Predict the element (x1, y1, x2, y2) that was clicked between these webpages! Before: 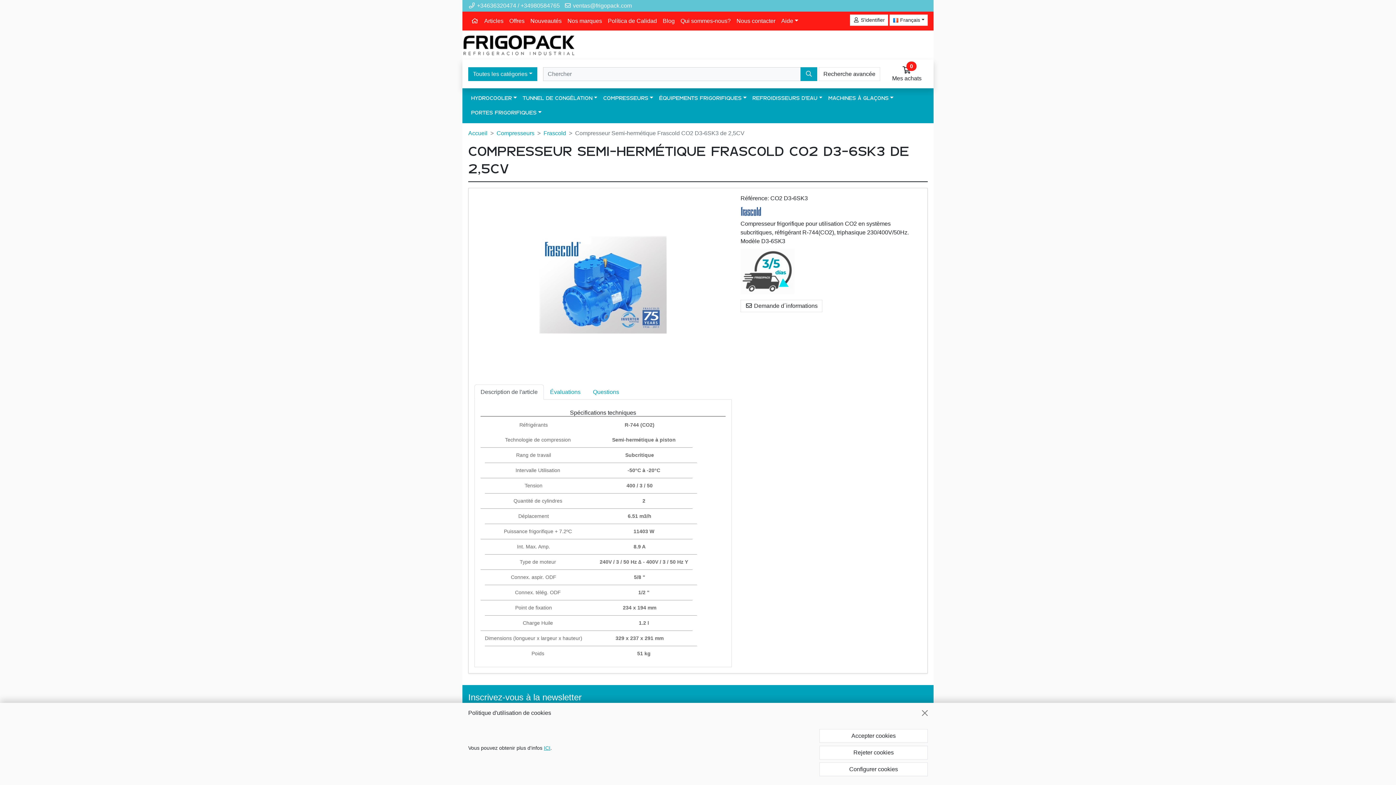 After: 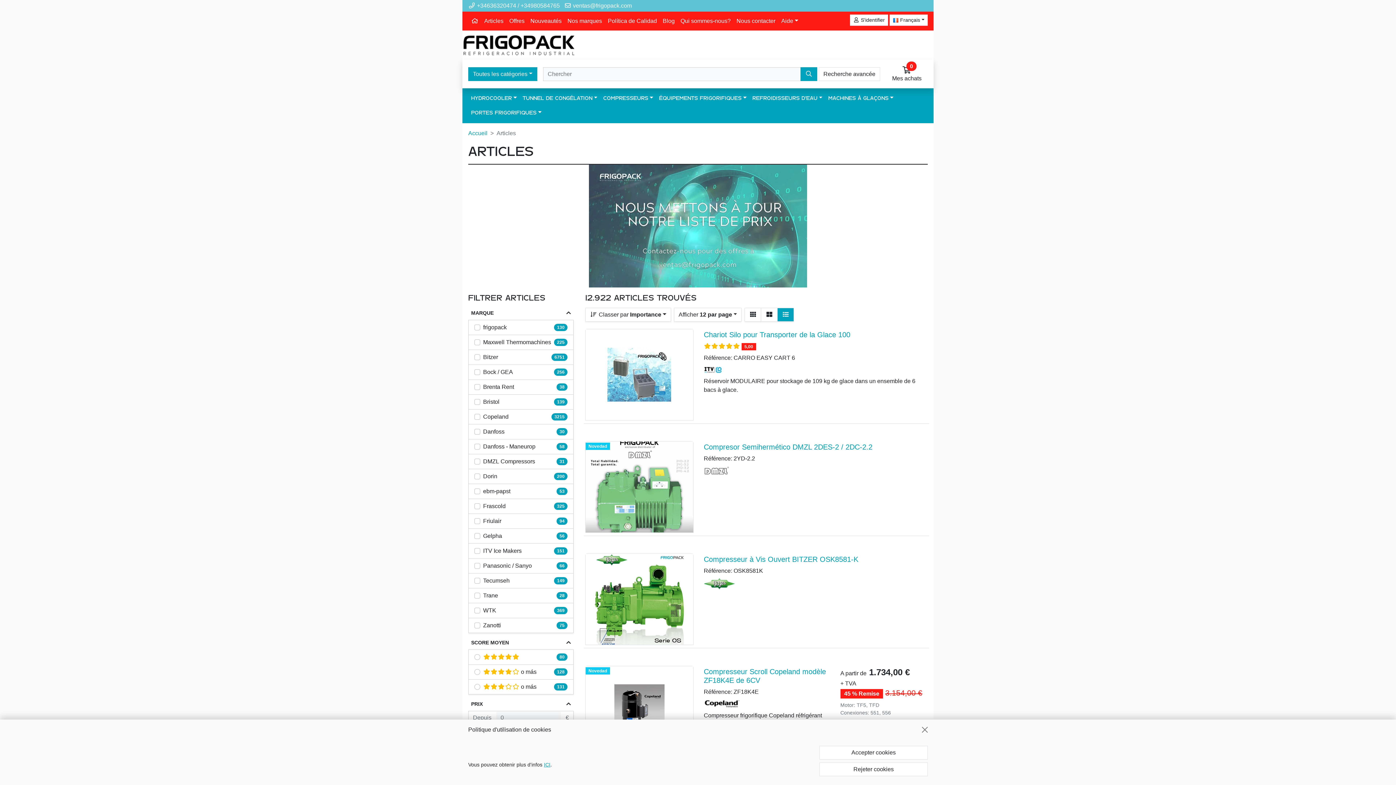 Action: label: Articles bbox: (481, 14, 506, 27)